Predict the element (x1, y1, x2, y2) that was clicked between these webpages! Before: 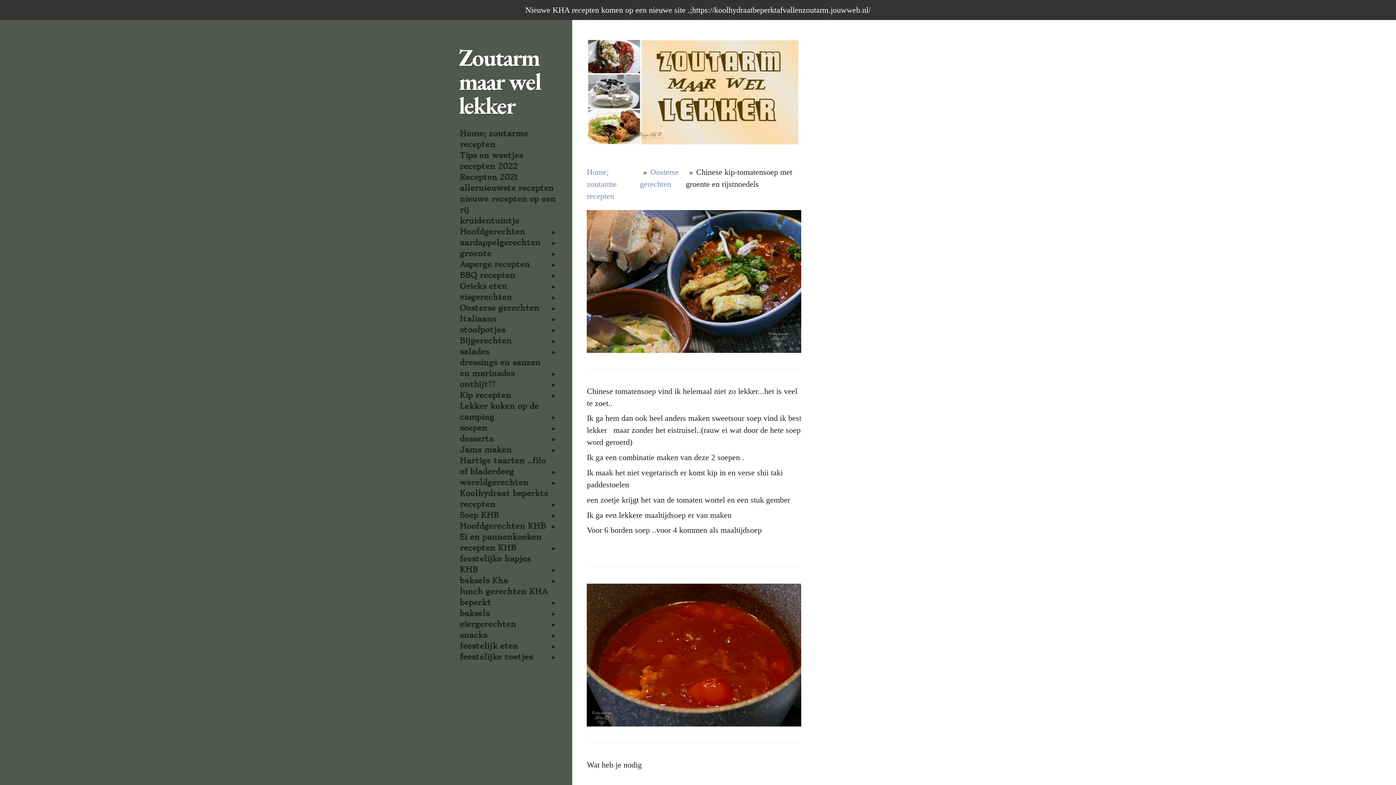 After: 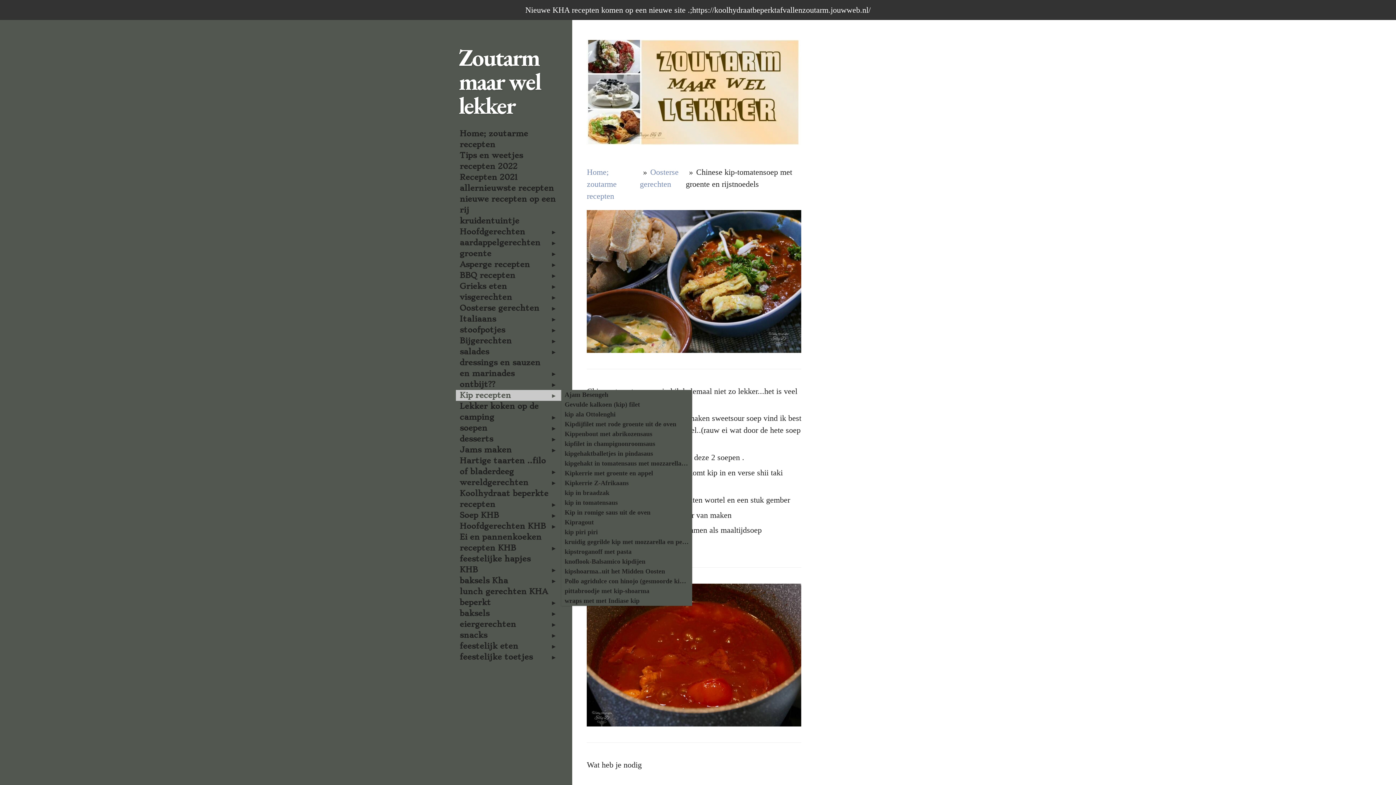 Action: bbox: (456, 390, 561, 401) label: Kip recepten